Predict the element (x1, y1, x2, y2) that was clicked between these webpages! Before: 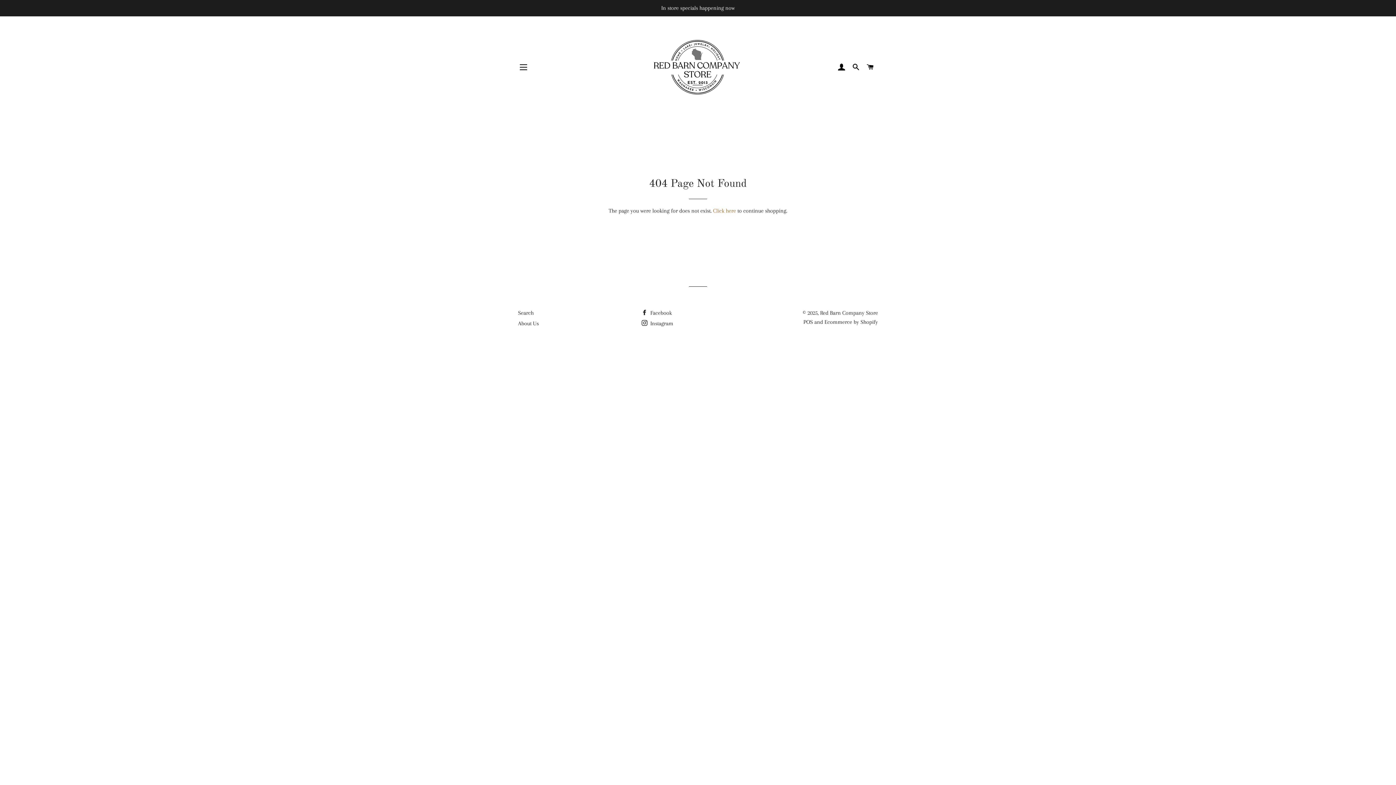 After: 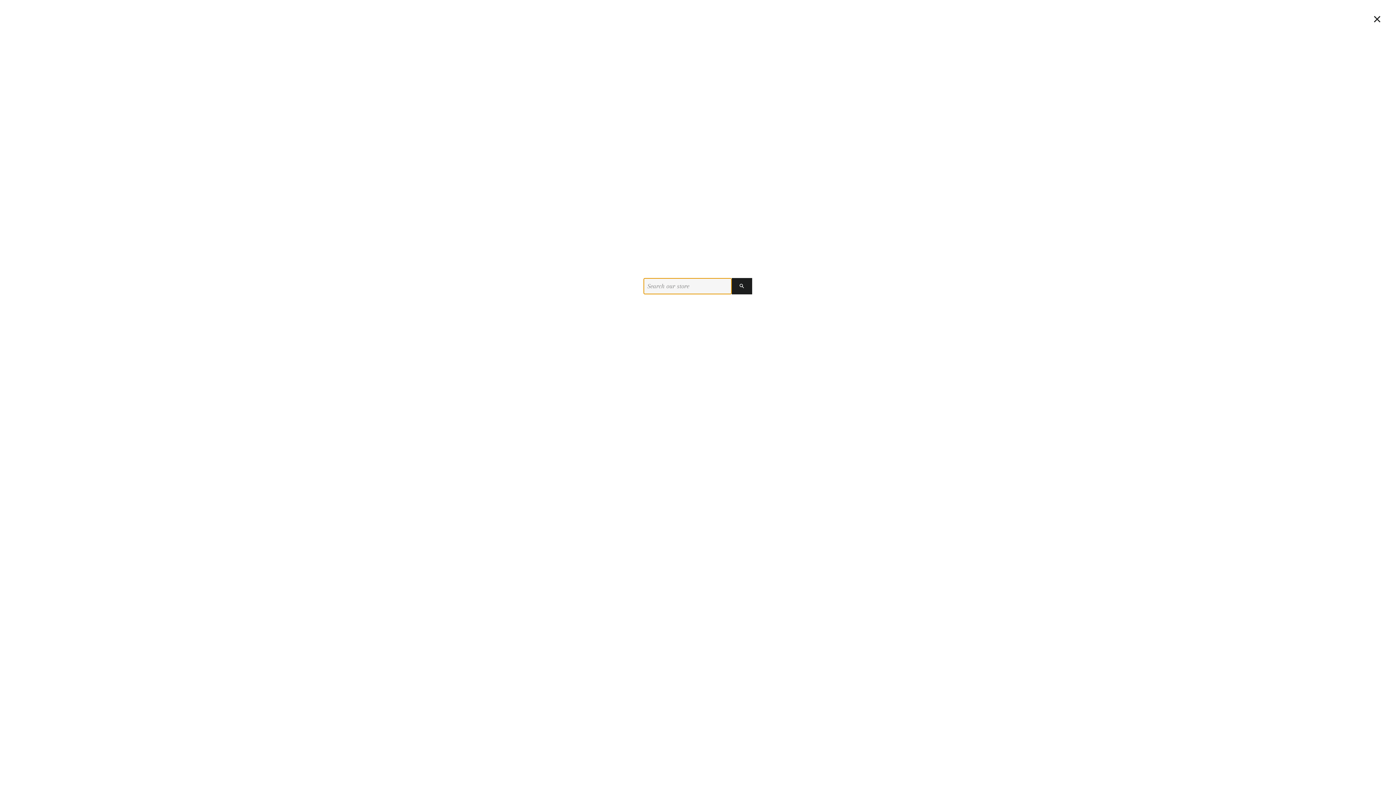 Action: label: SEARCH bbox: (849, 56, 862, 78)